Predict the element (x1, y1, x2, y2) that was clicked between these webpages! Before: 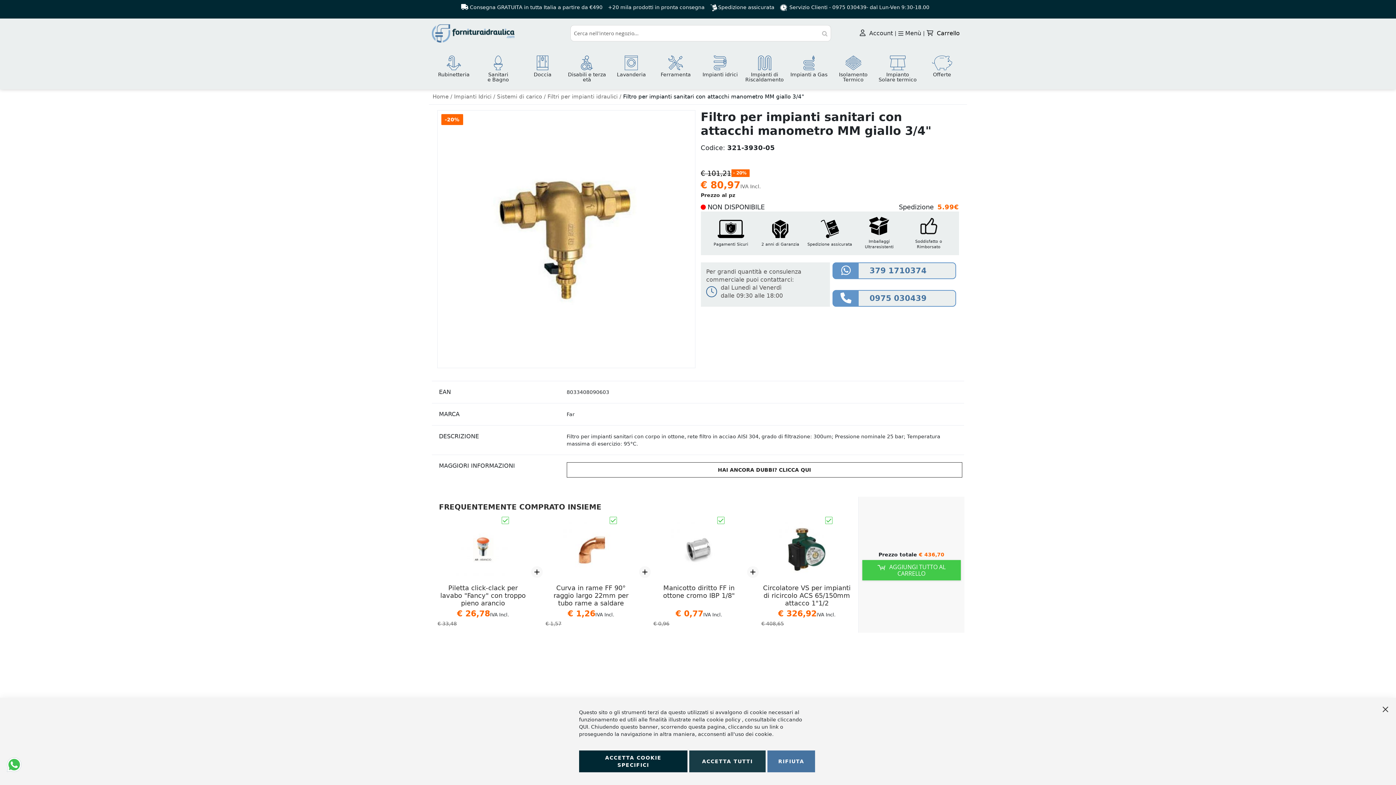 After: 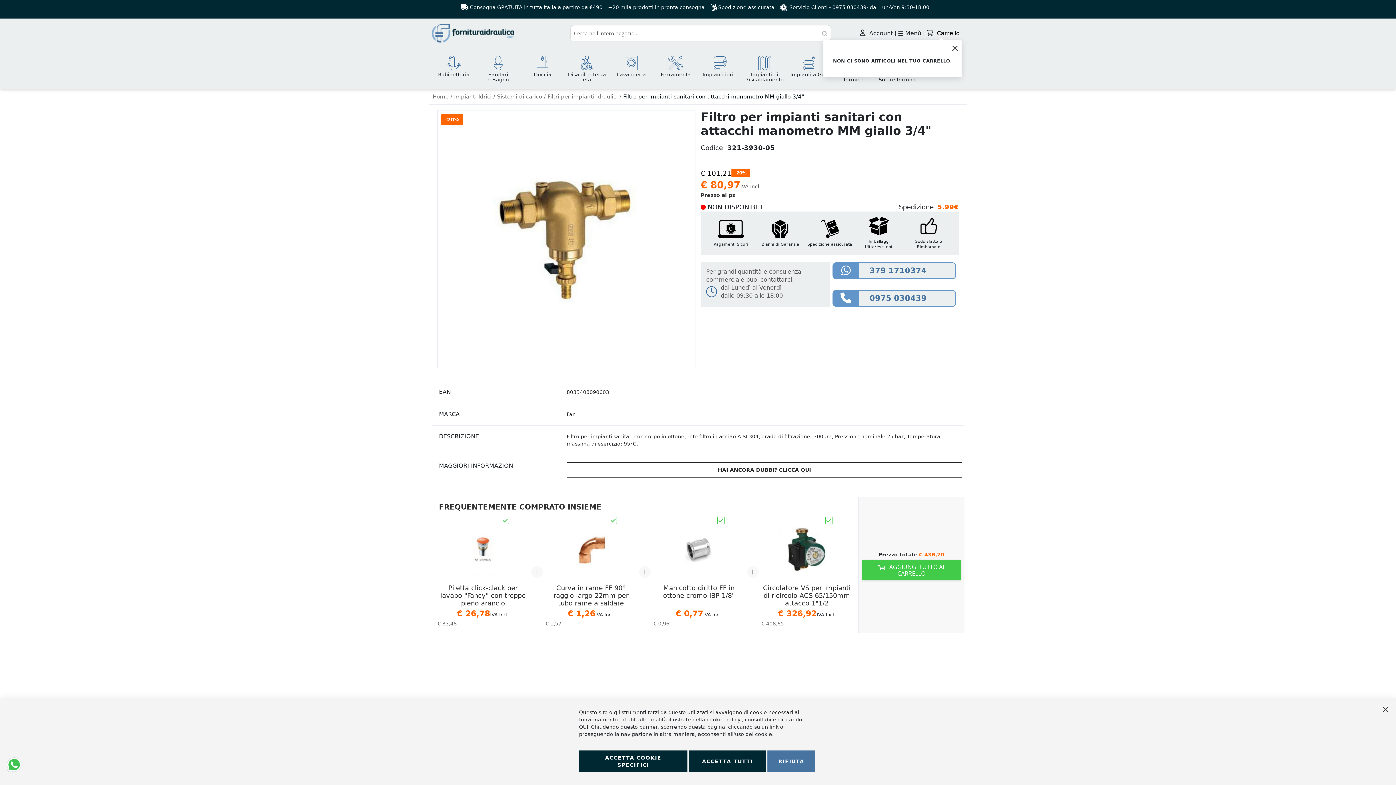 Action: bbox: (926, 27, 961, 38) label:  Carrello